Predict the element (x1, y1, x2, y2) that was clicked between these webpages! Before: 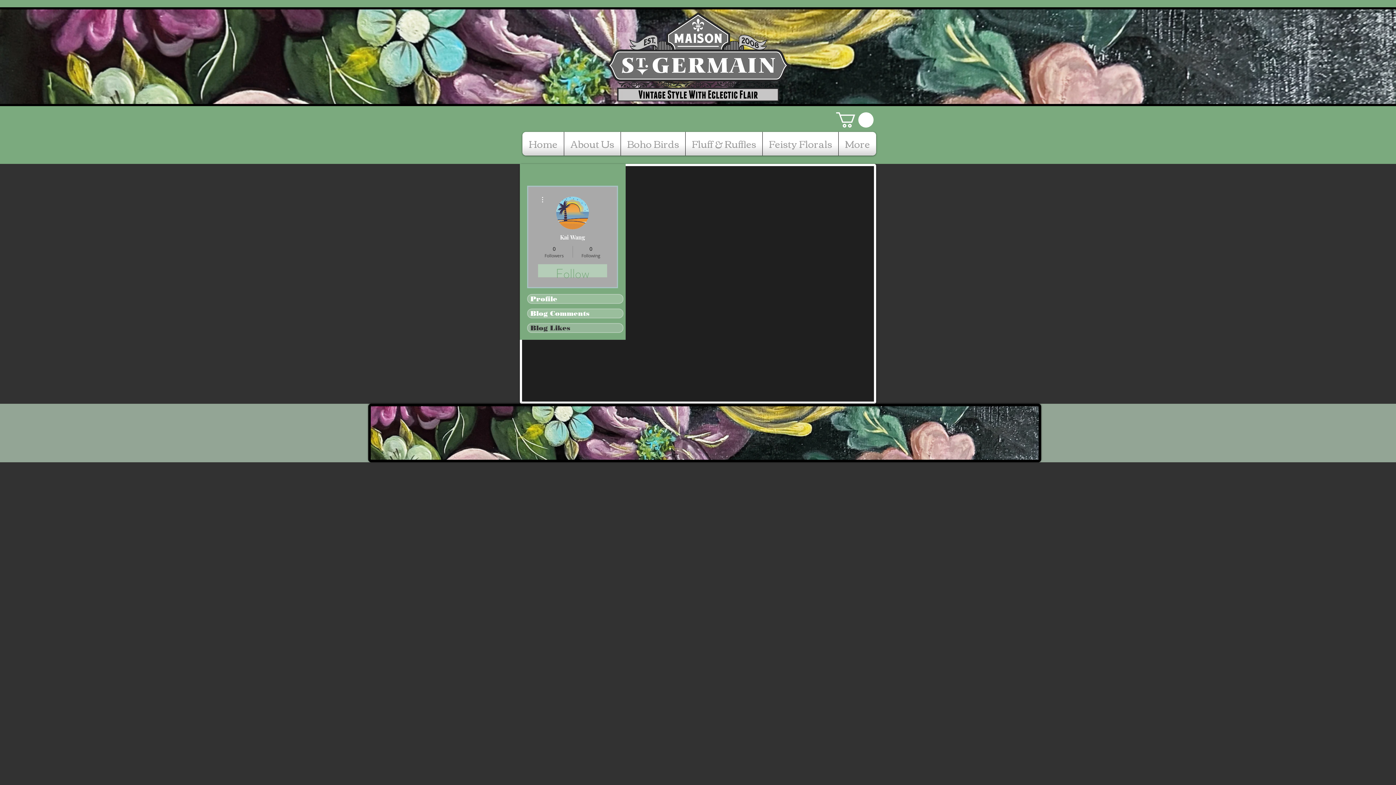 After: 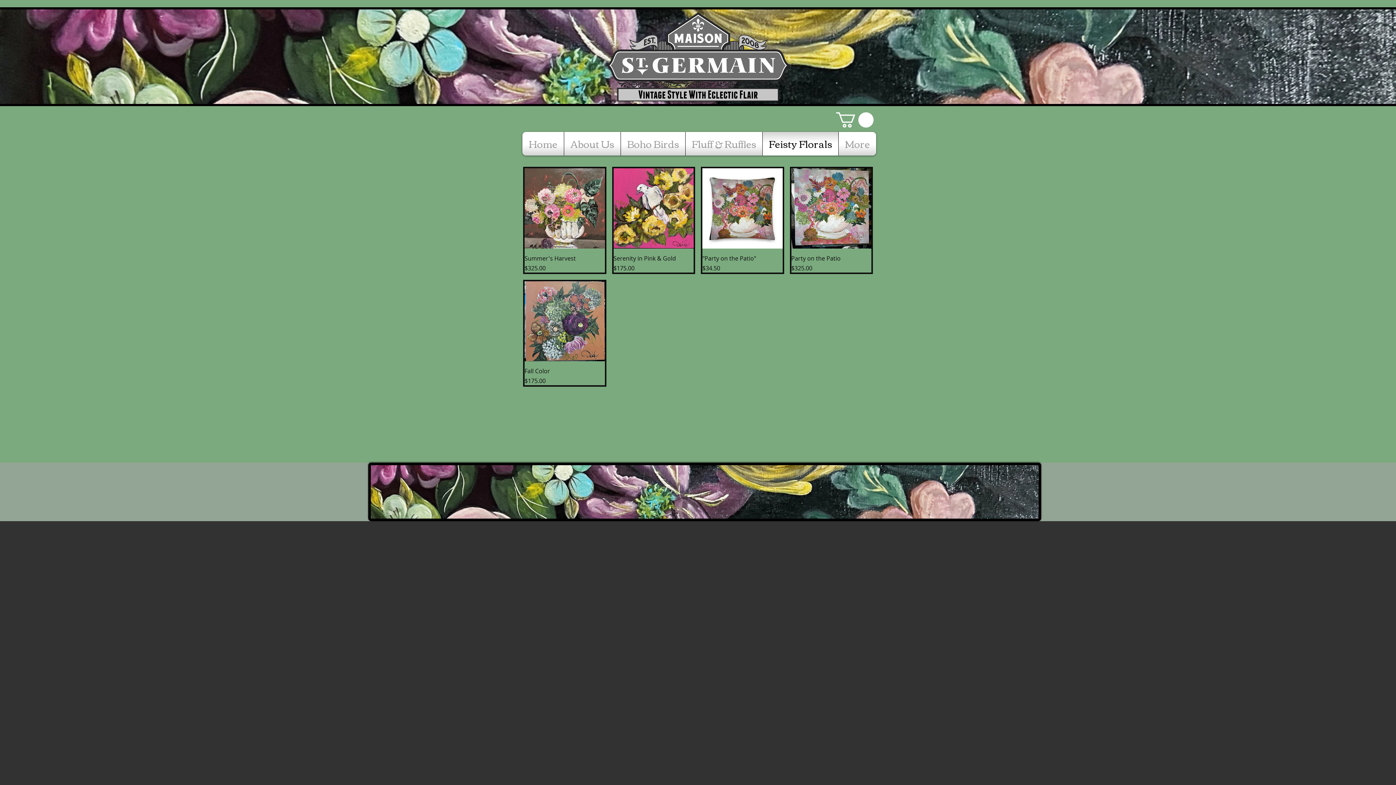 Action: bbox: (764, 132, 836, 155) label: Feisty Florals